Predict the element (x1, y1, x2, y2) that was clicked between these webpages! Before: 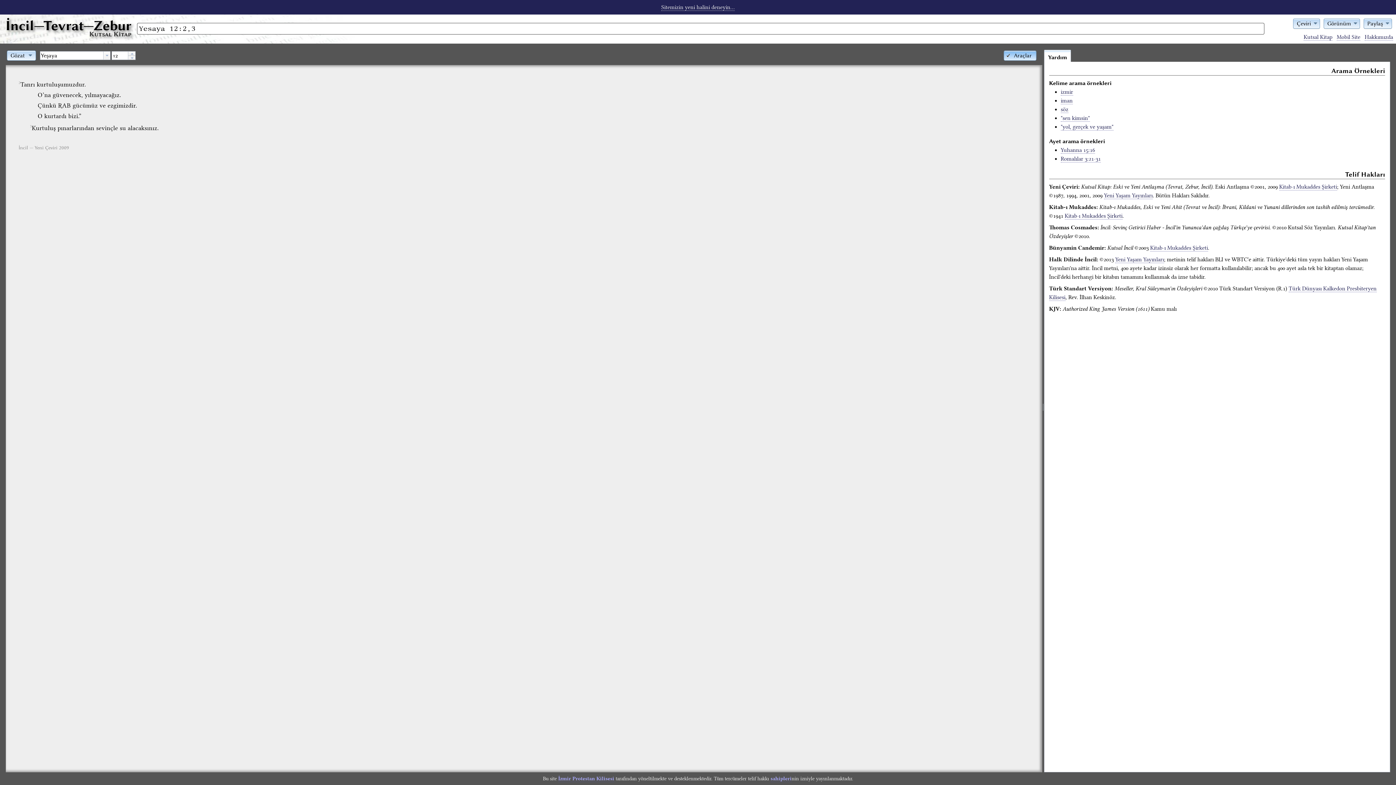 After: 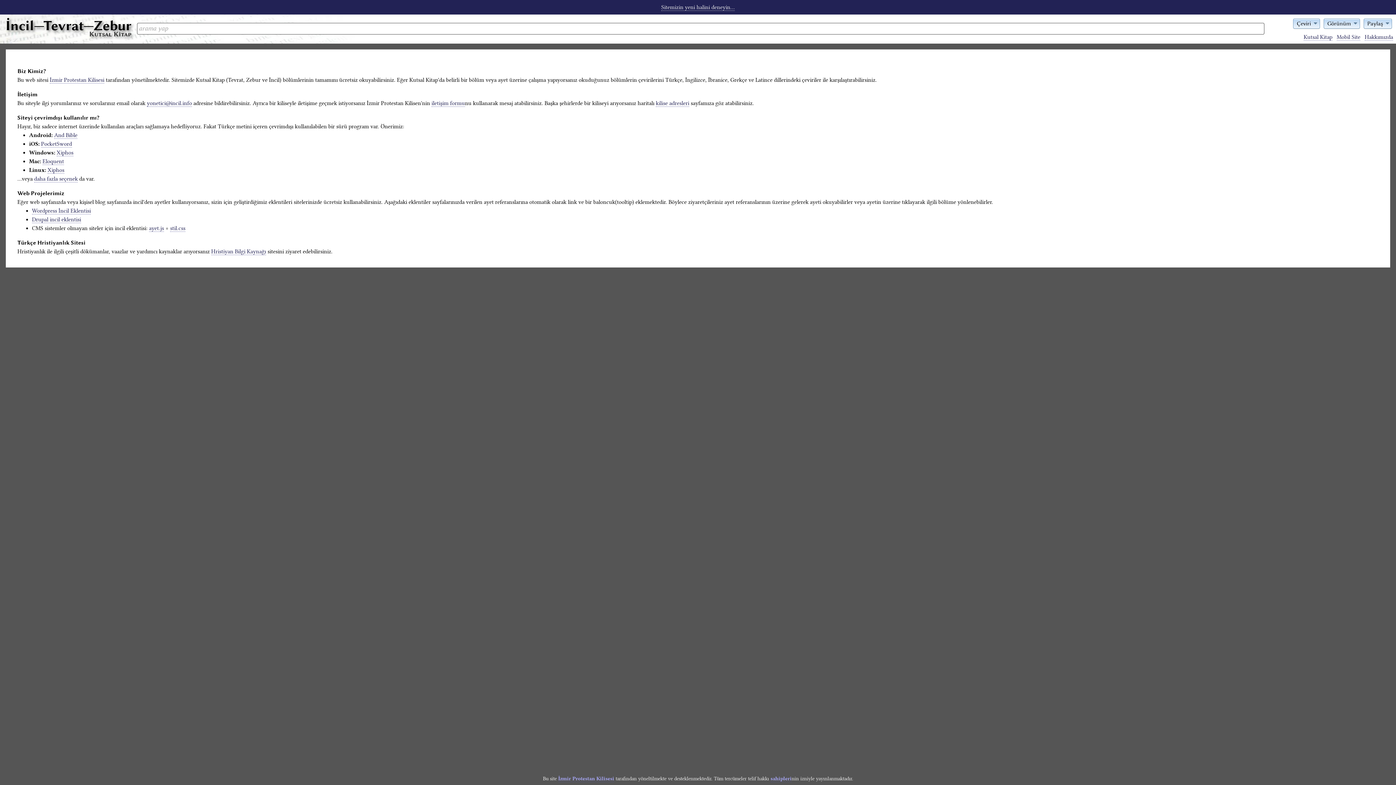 Action: label: Hakkımızda bbox: (1365, 33, 1393, 40)